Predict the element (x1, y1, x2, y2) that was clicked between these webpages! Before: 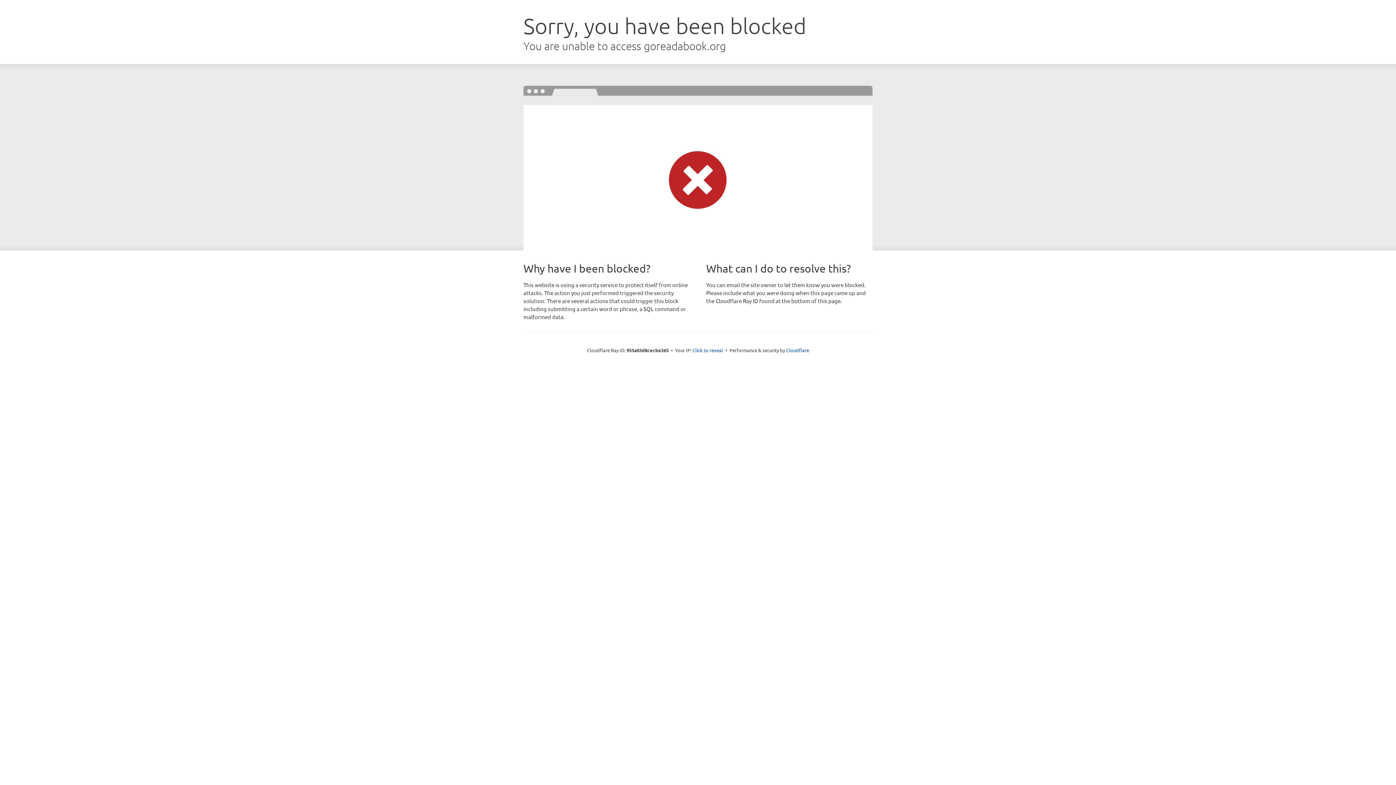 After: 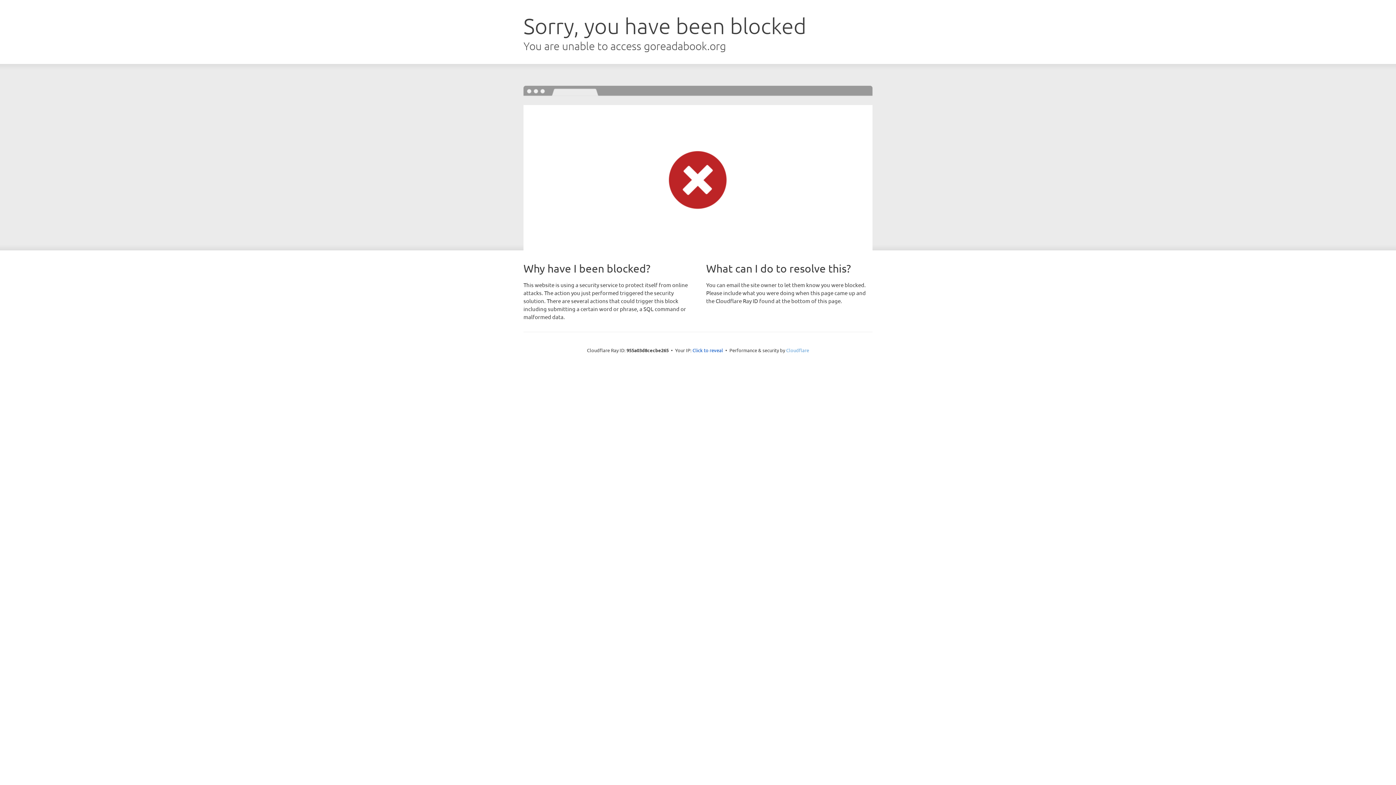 Action: label: Cloudflare bbox: (786, 347, 809, 353)